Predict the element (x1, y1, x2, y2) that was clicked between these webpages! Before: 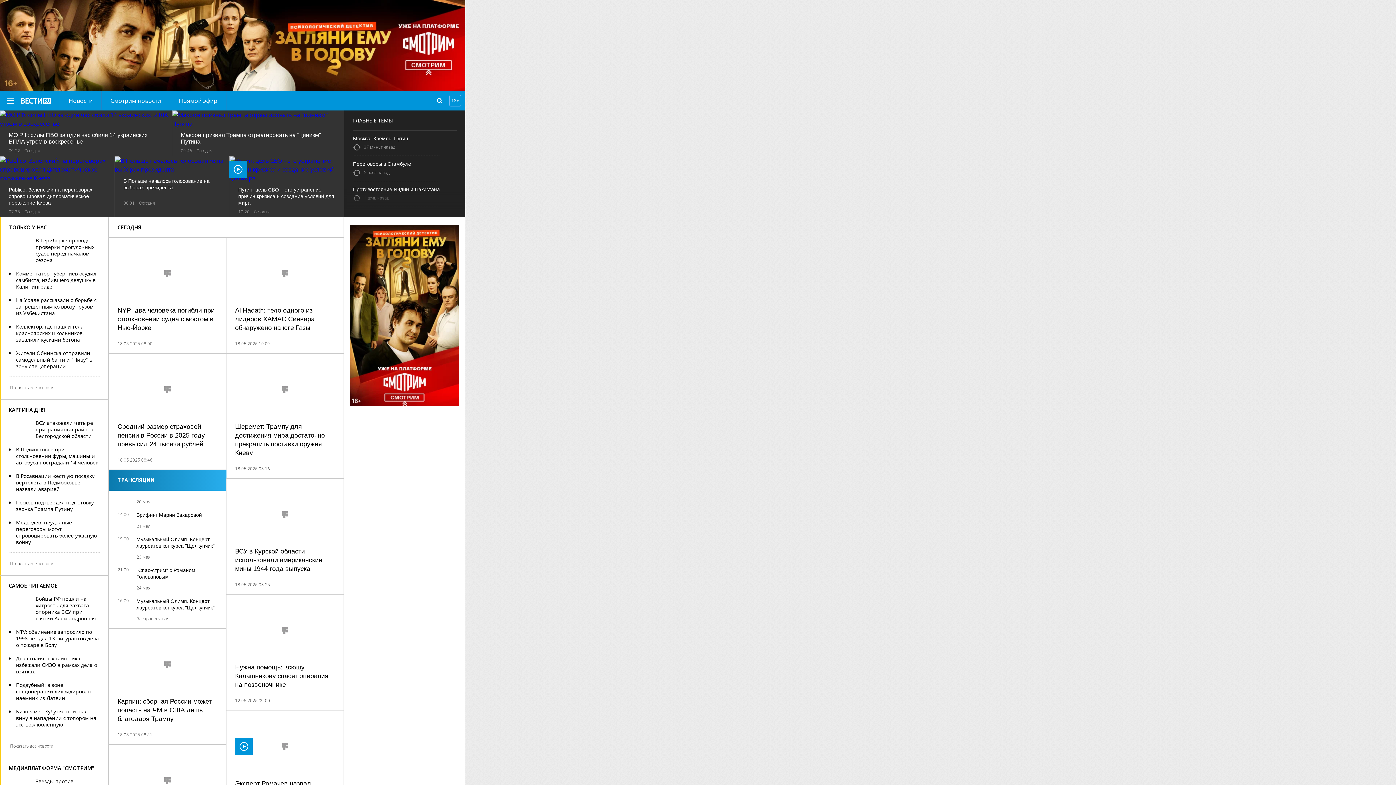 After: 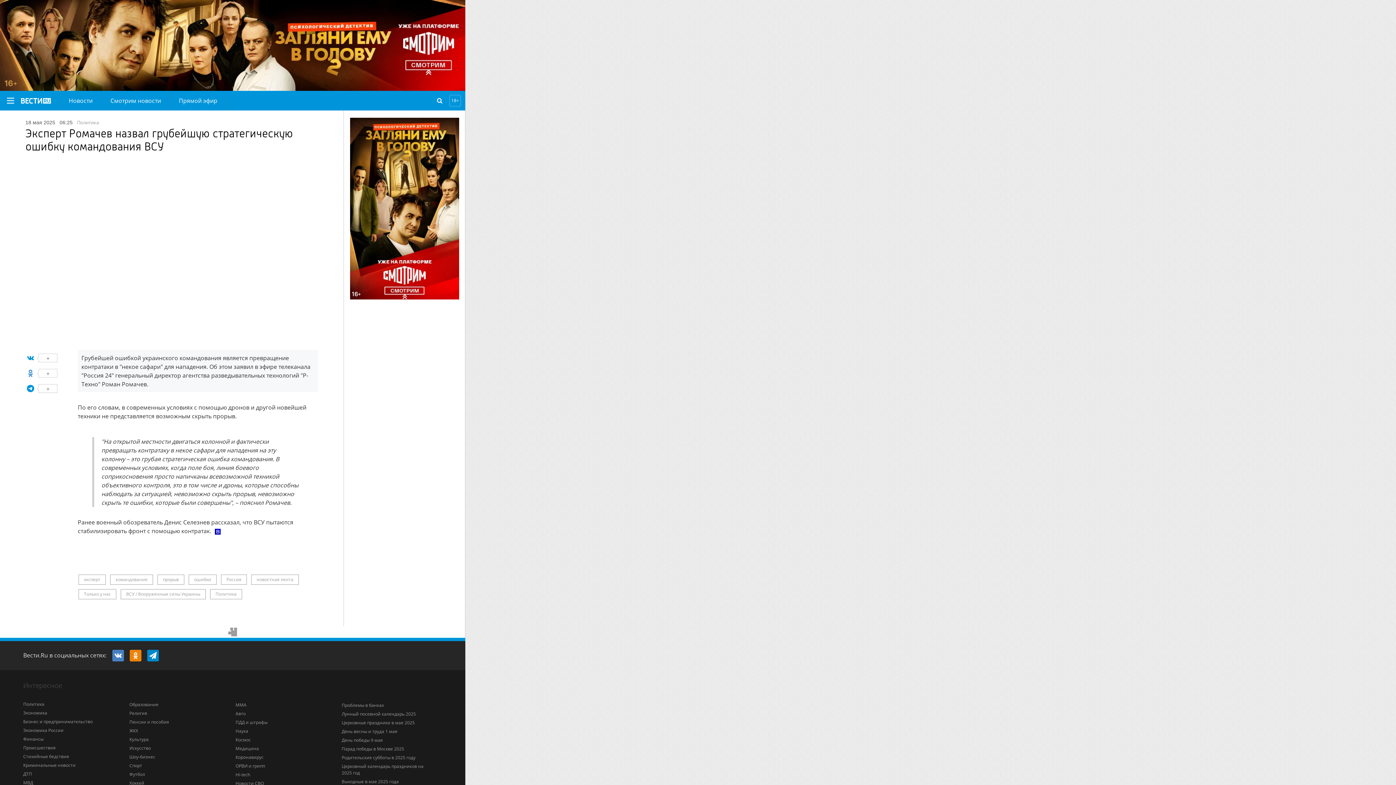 Action: bbox: (235, 719, 334, 774) label: Смотреть видео